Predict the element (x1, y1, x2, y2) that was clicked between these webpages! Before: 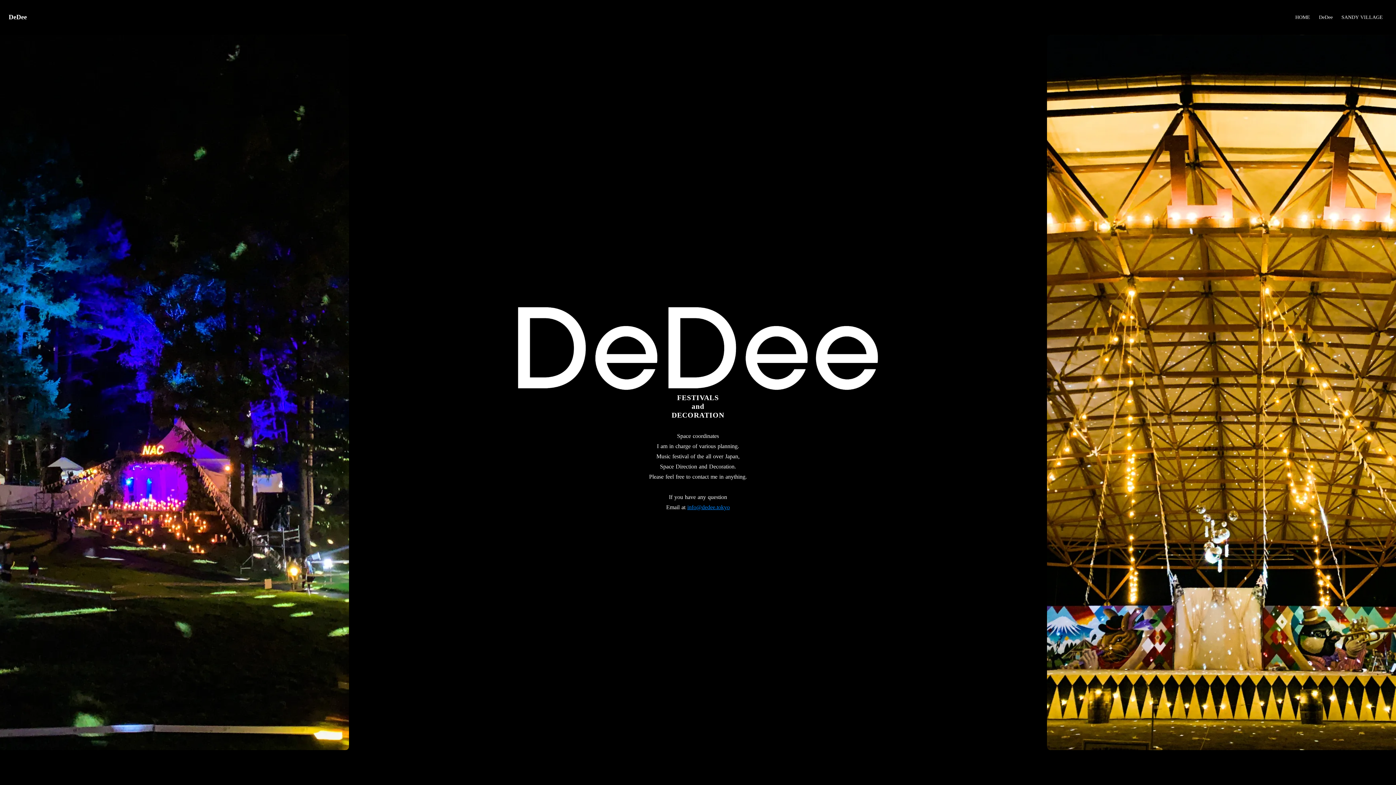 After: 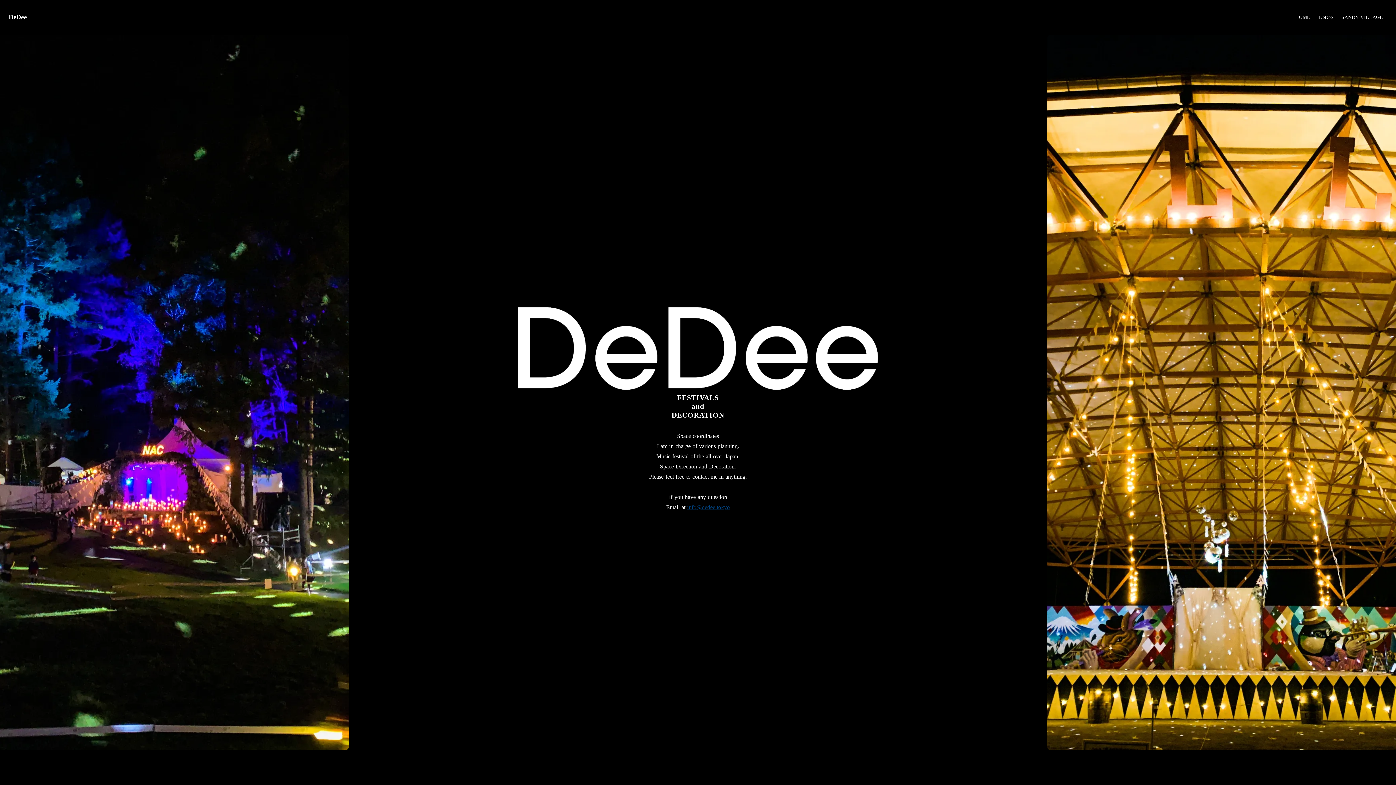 Action: label: info@dedee.tokyo bbox: (687, 504, 730, 510)